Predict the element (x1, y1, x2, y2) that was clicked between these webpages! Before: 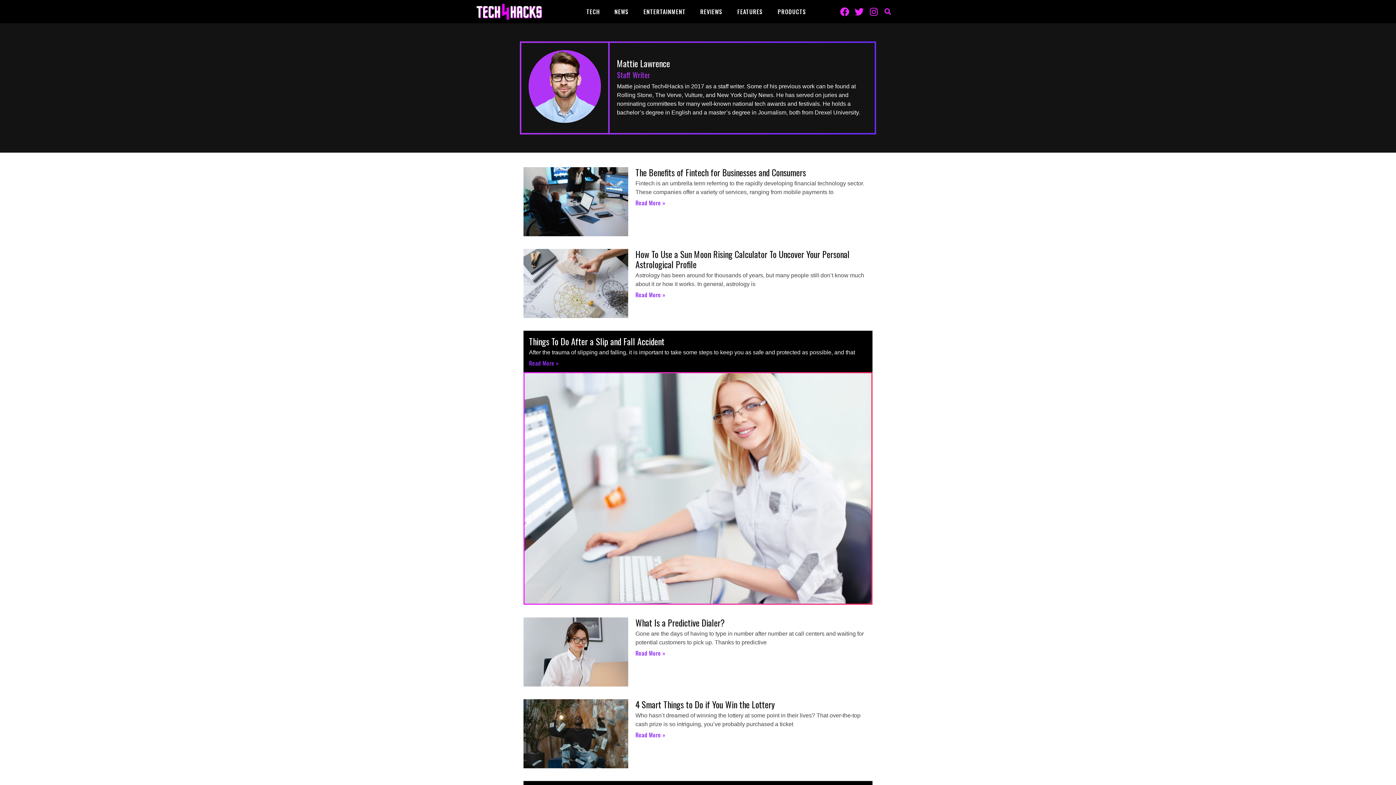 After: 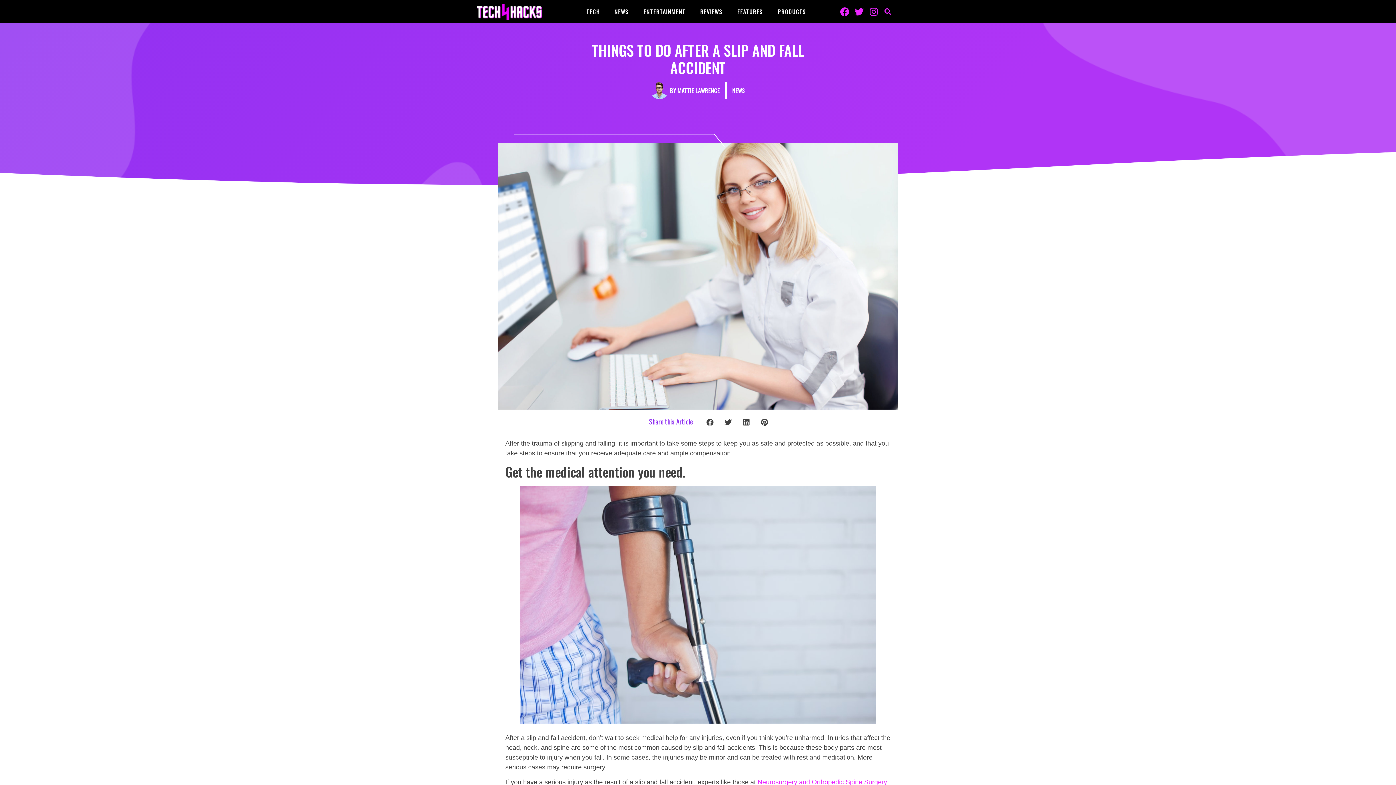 Action: bbox: (523, 372, 872, 605)